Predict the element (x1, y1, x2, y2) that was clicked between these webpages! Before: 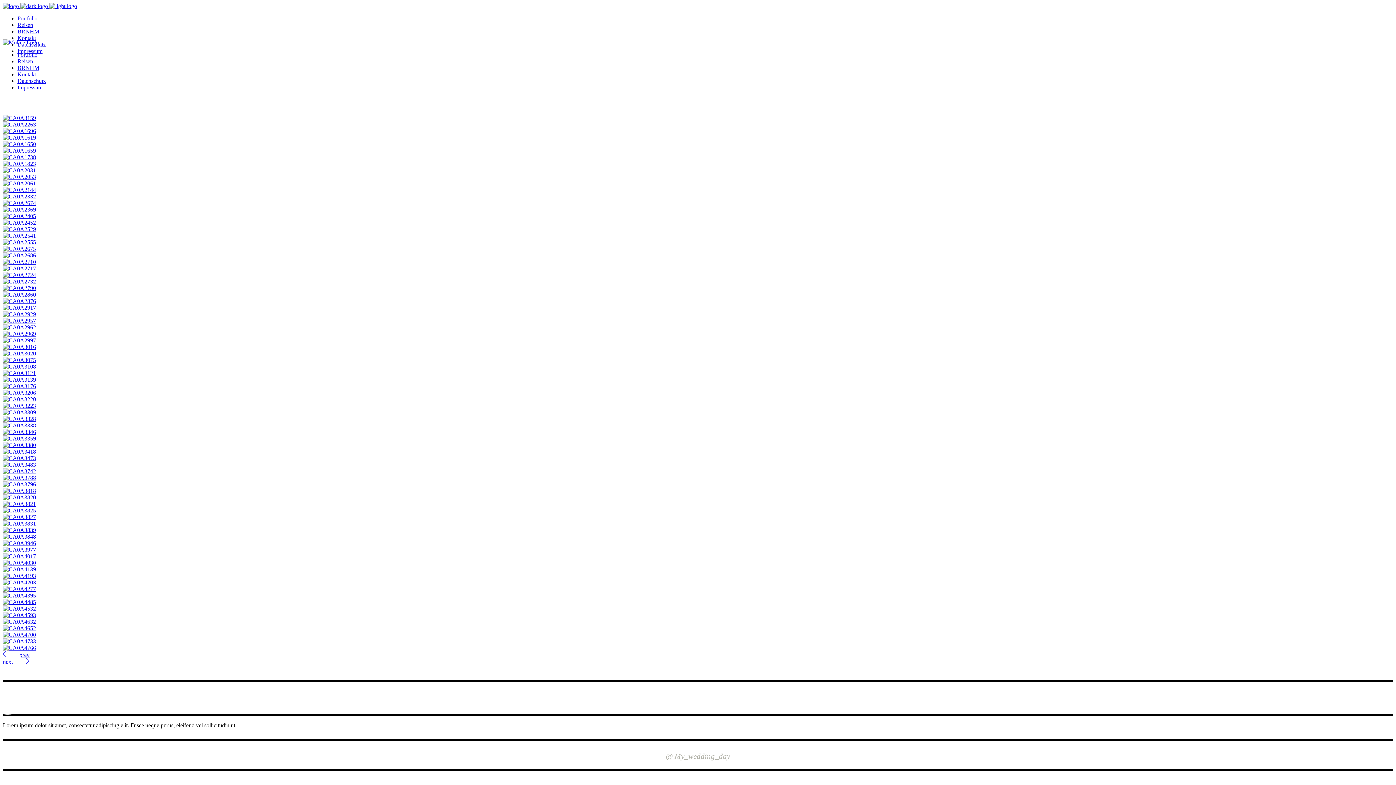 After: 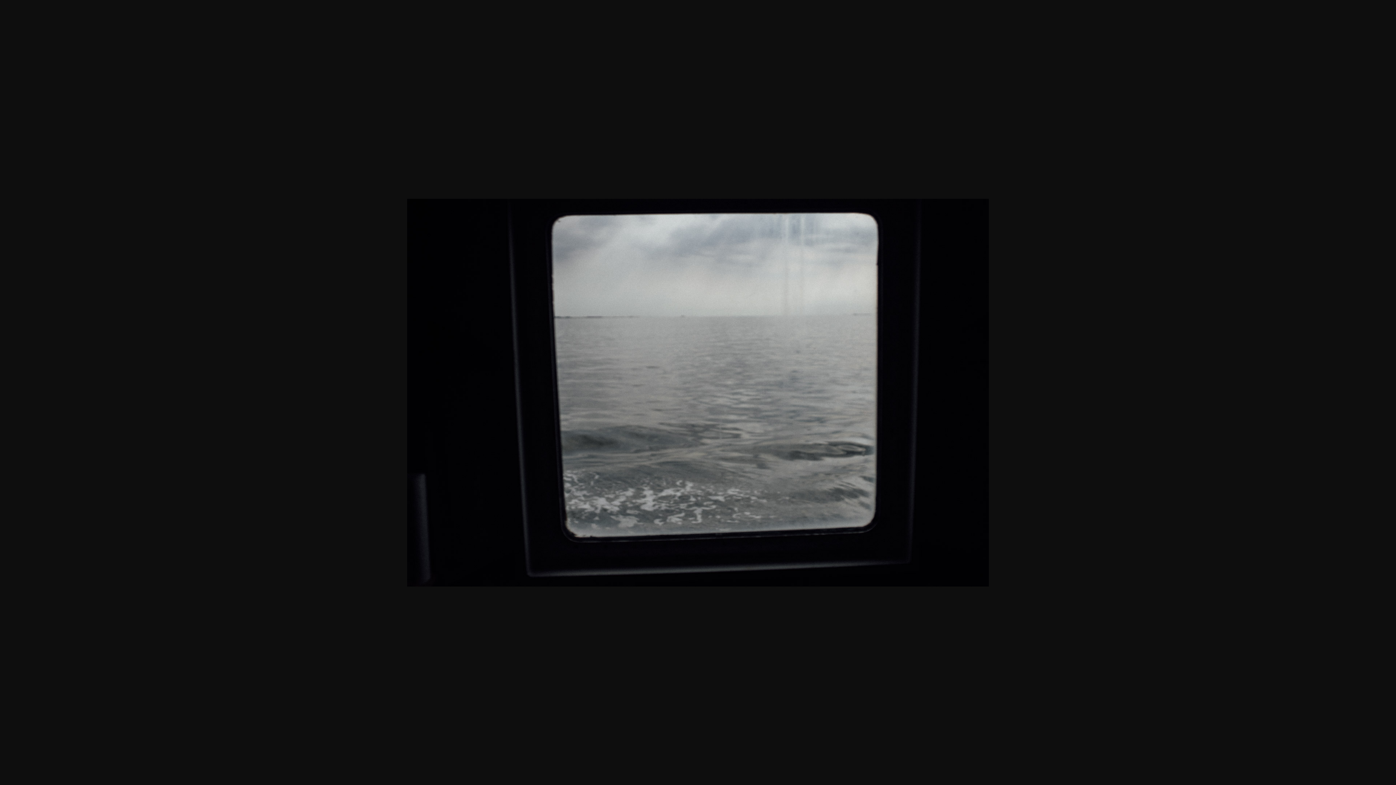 Action: bbox: (2, 200, 36, 206)